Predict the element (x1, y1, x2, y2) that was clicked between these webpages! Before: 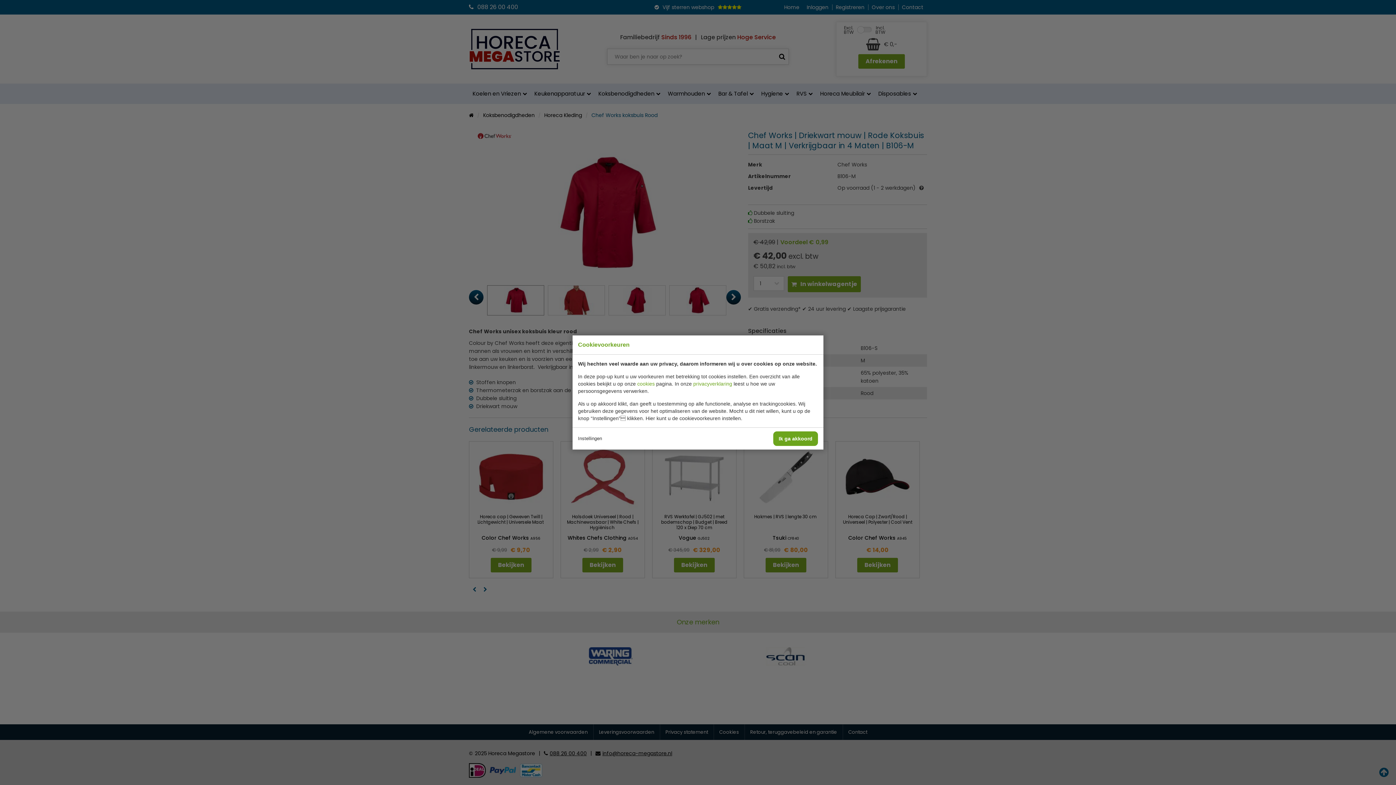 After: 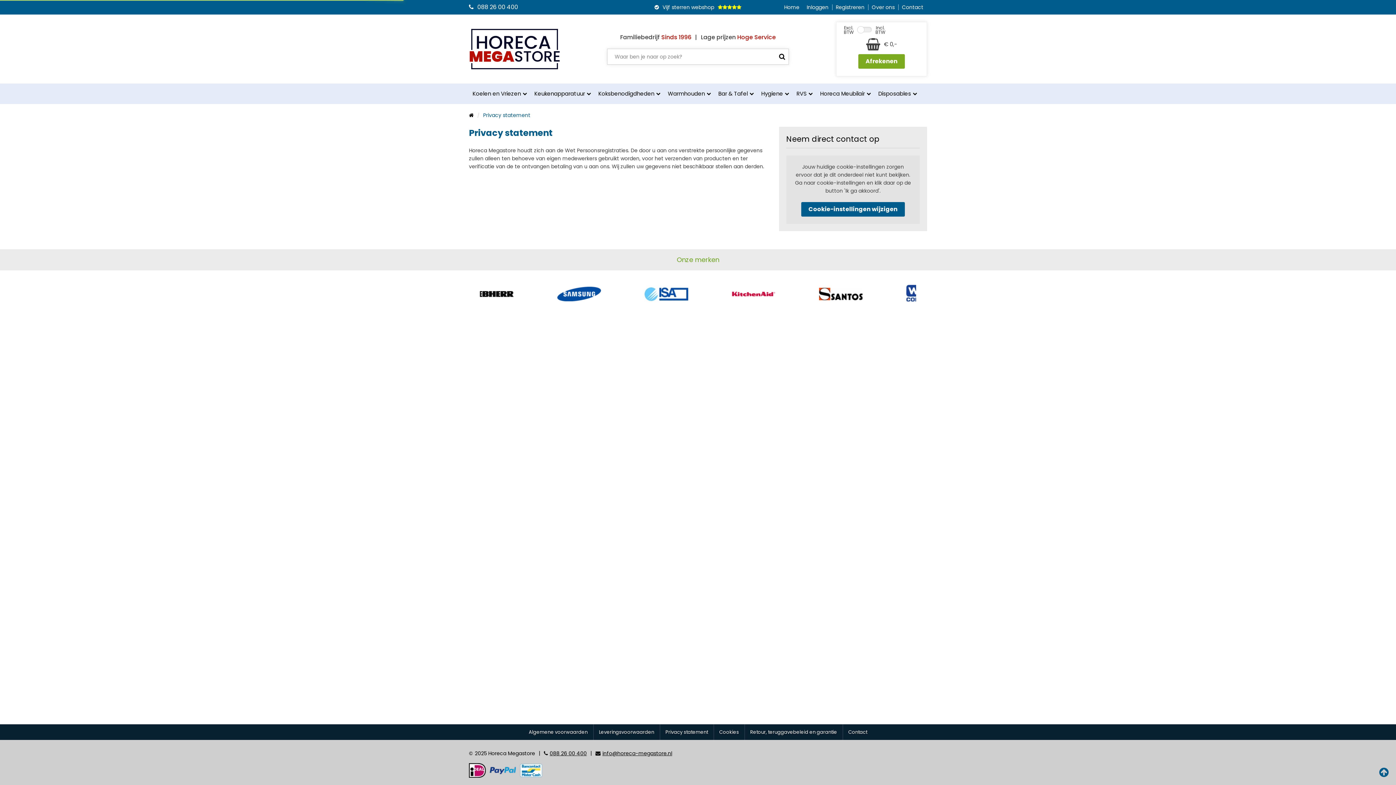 Action: label: privacyverklaring bbox: (693, 381, 732, 386)